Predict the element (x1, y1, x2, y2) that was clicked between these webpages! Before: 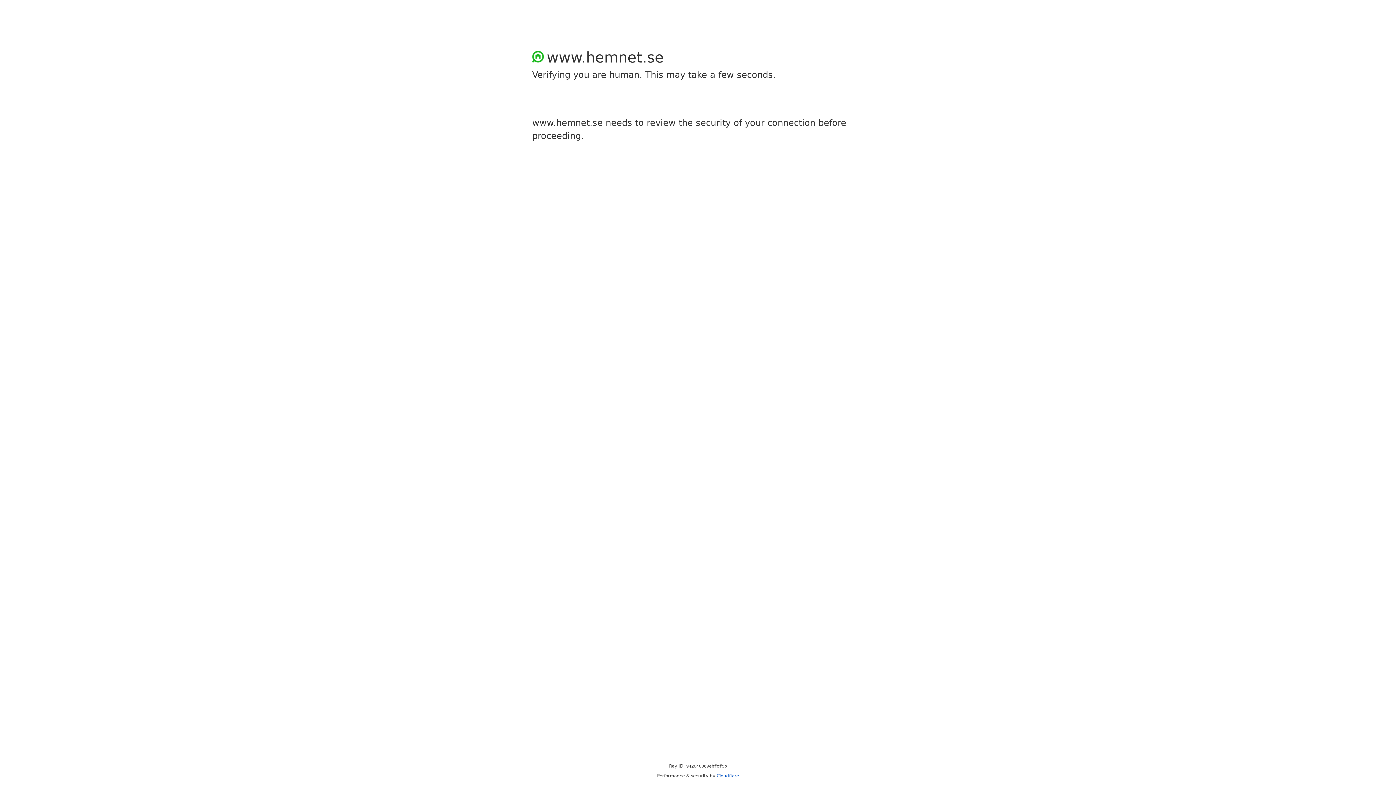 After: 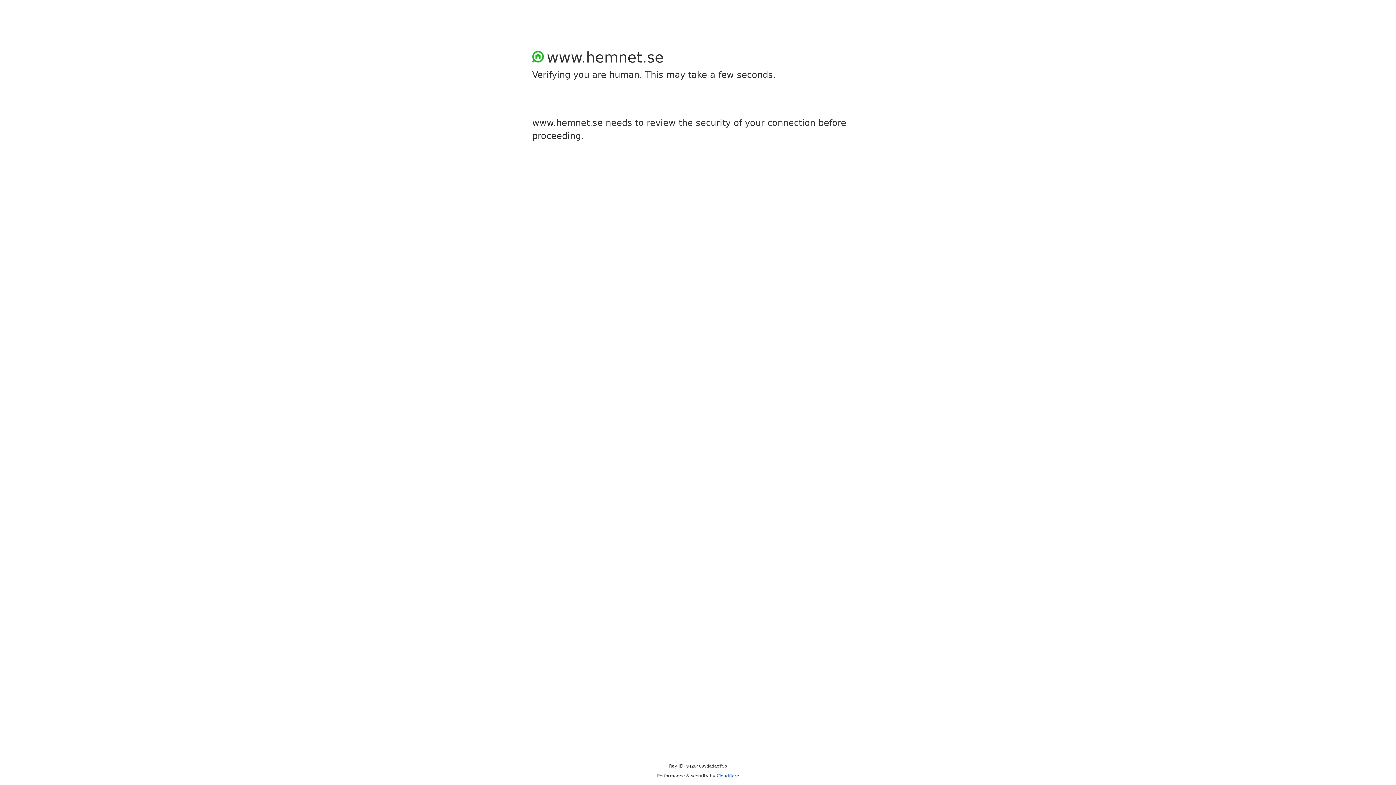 Action: label: Cloudflare bbox: (716, 773, 739, 778)